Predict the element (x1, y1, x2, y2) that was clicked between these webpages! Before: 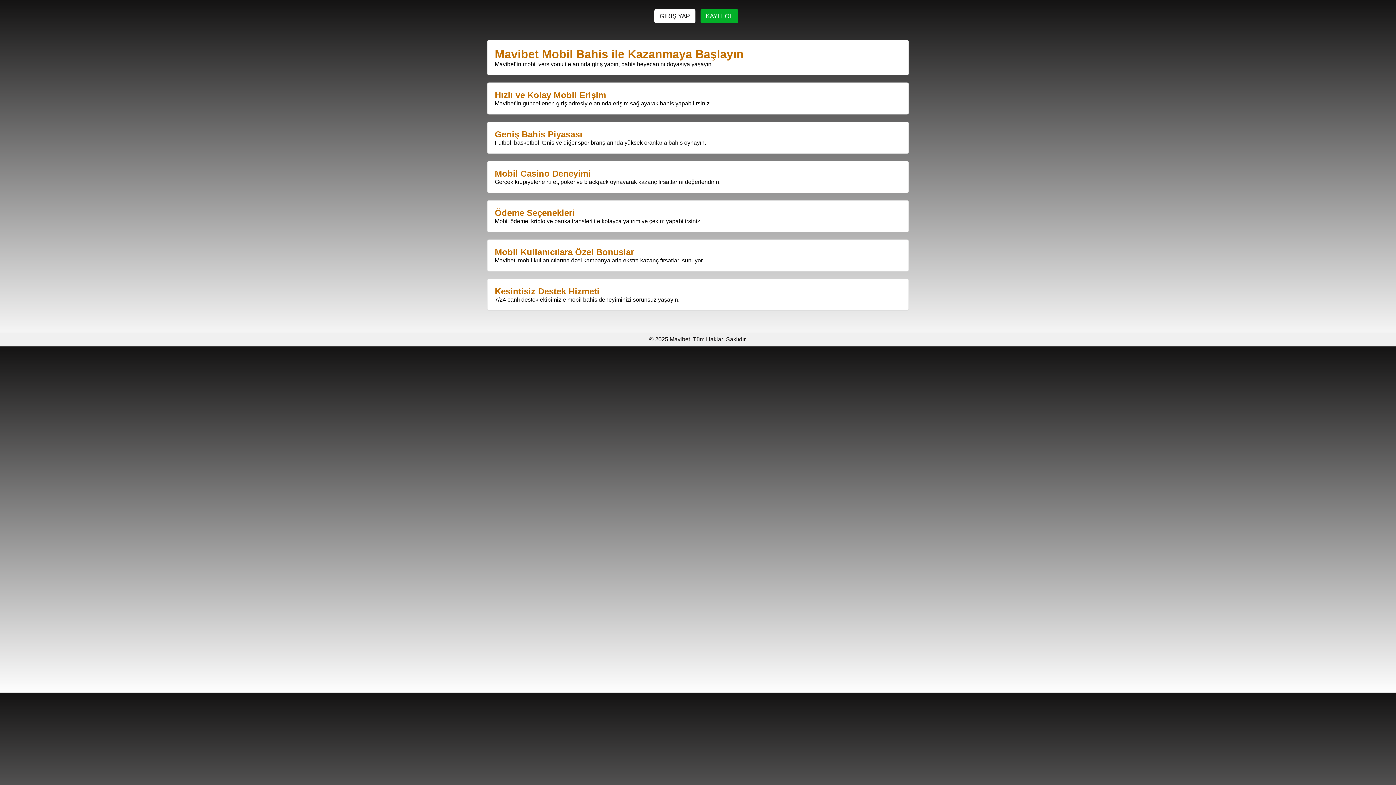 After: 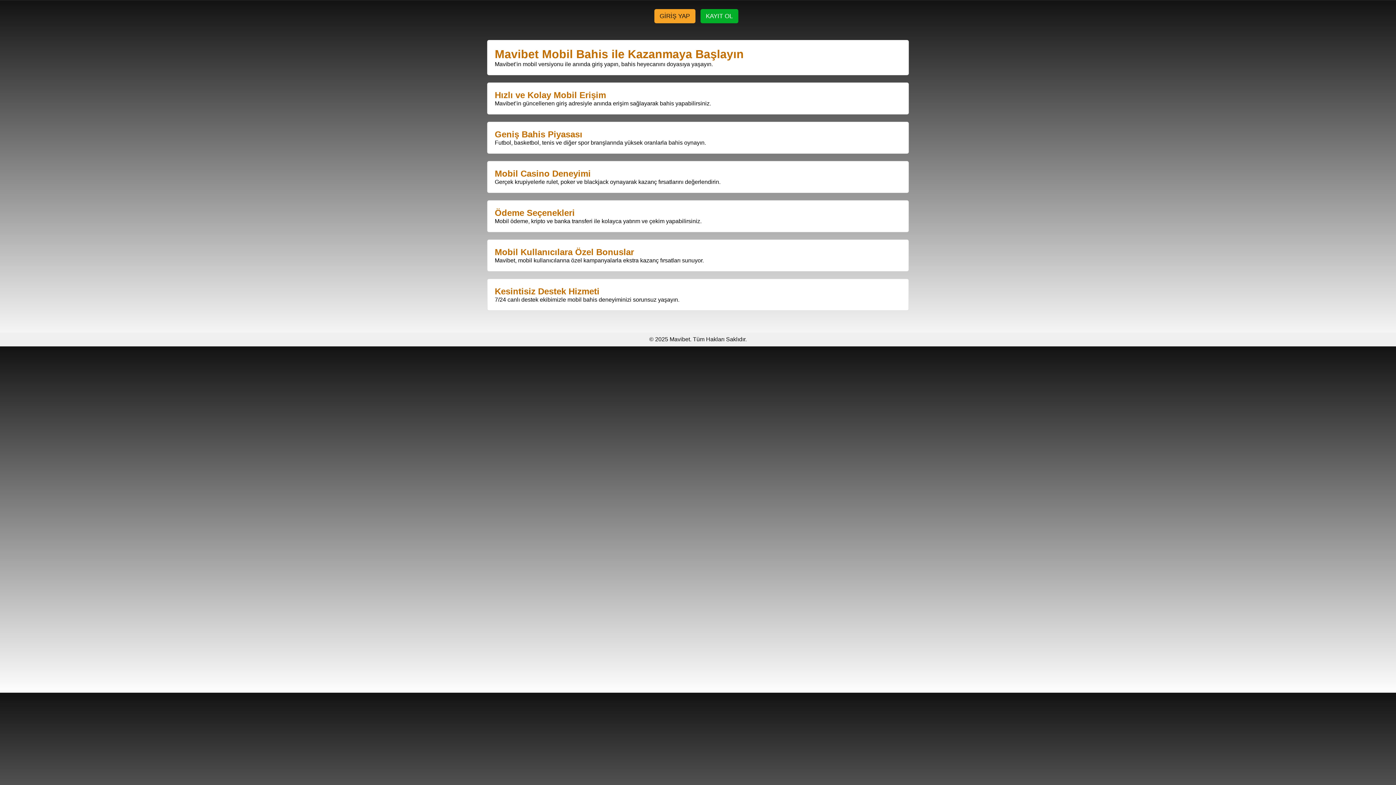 Action: label: GİRİŞ YAP bbox: (654, 9, 695, 23)